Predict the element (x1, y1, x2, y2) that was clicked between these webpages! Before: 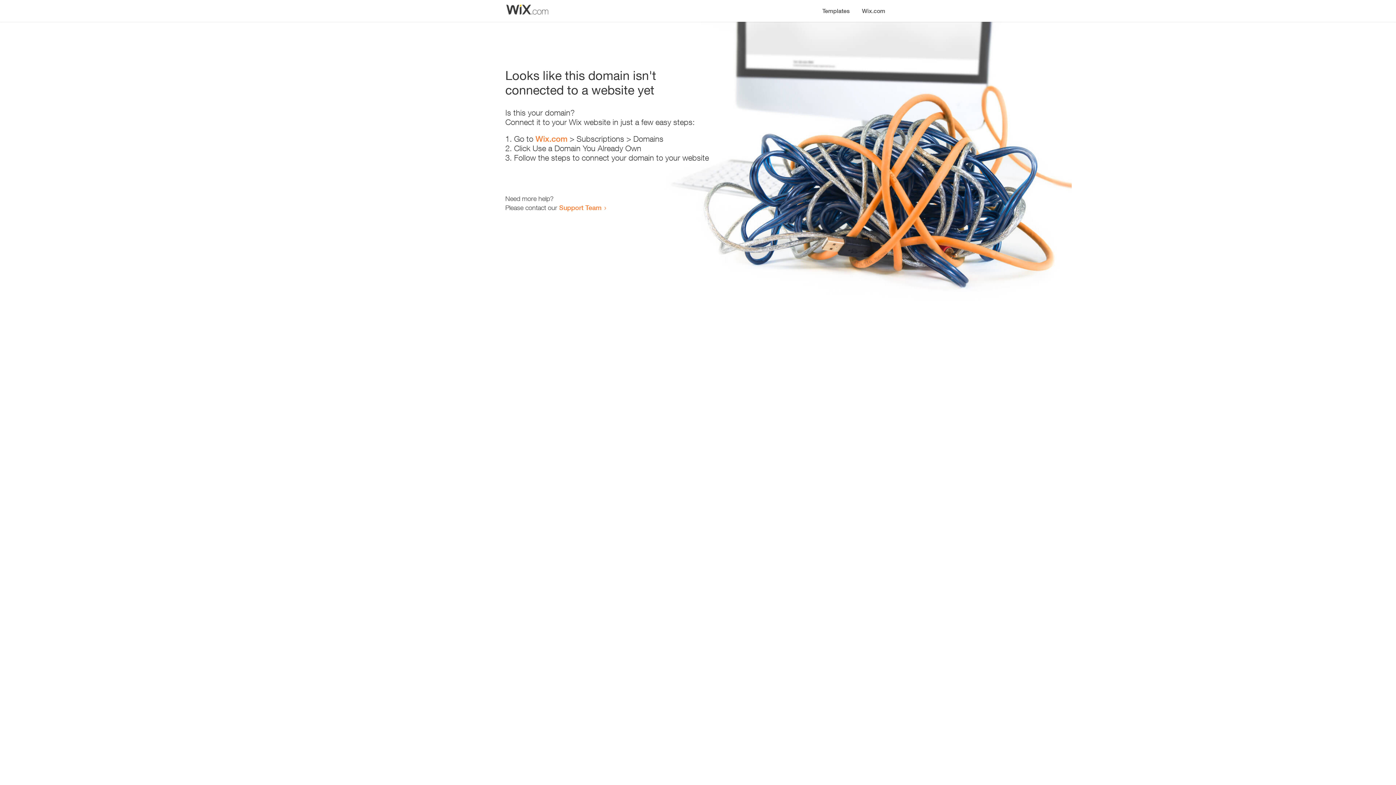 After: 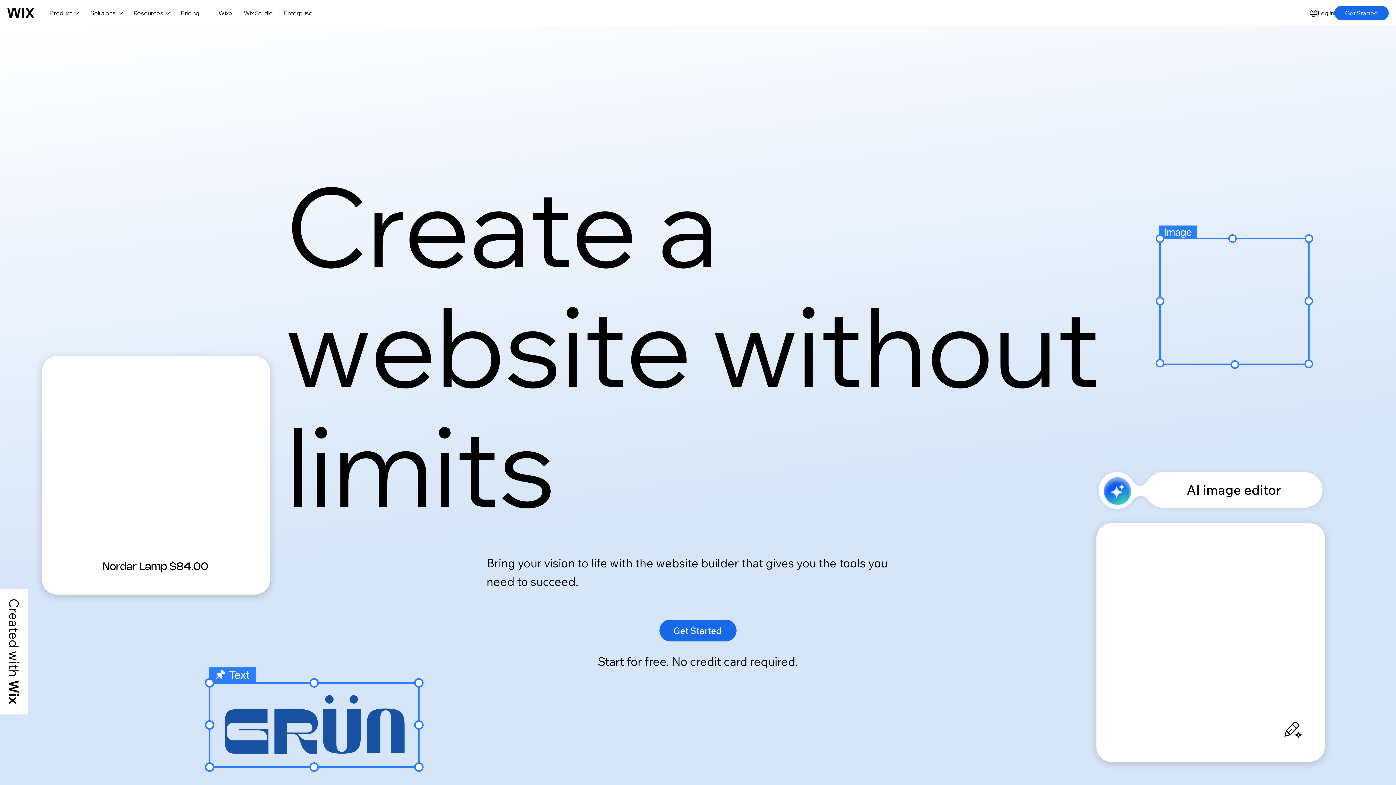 Action: label: Wix.com bbox: (856, 0, 890, 14)